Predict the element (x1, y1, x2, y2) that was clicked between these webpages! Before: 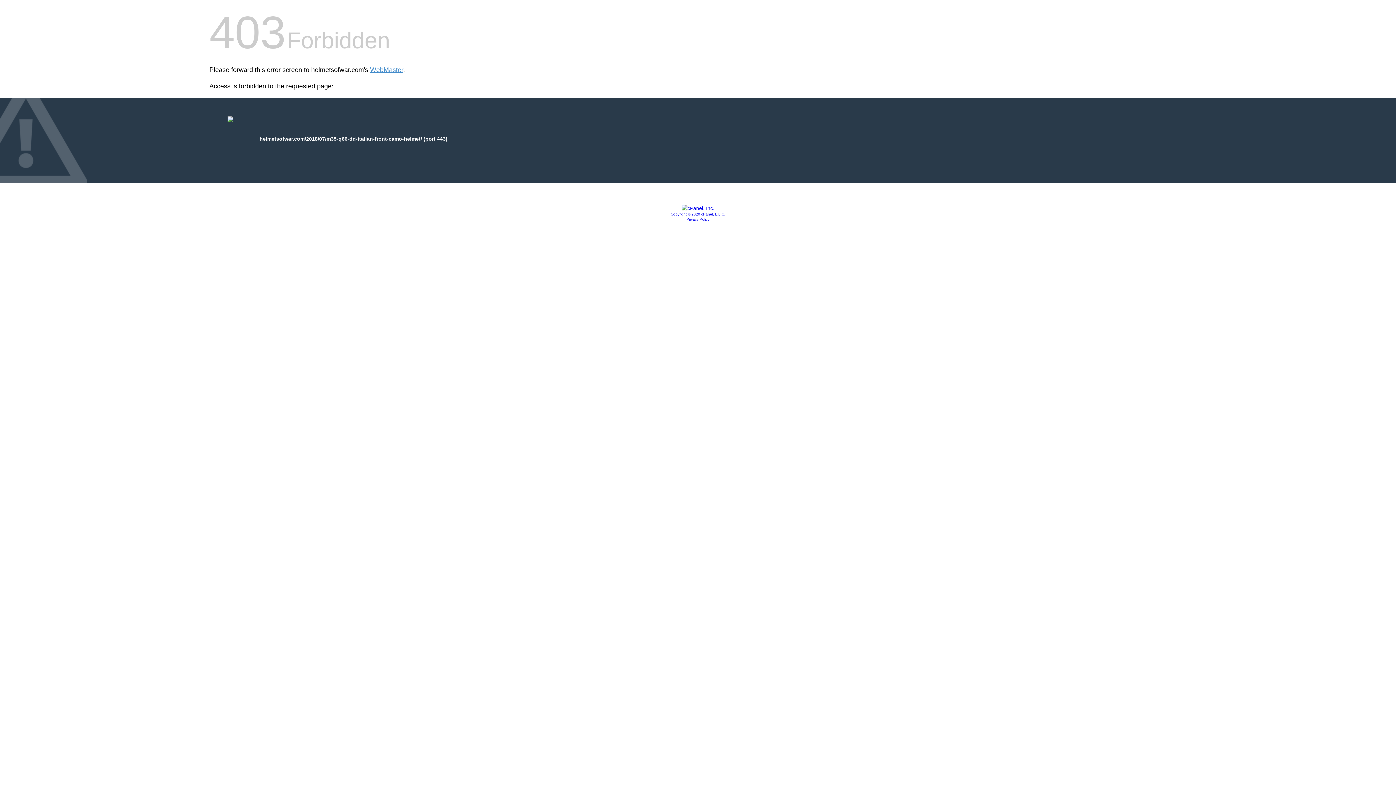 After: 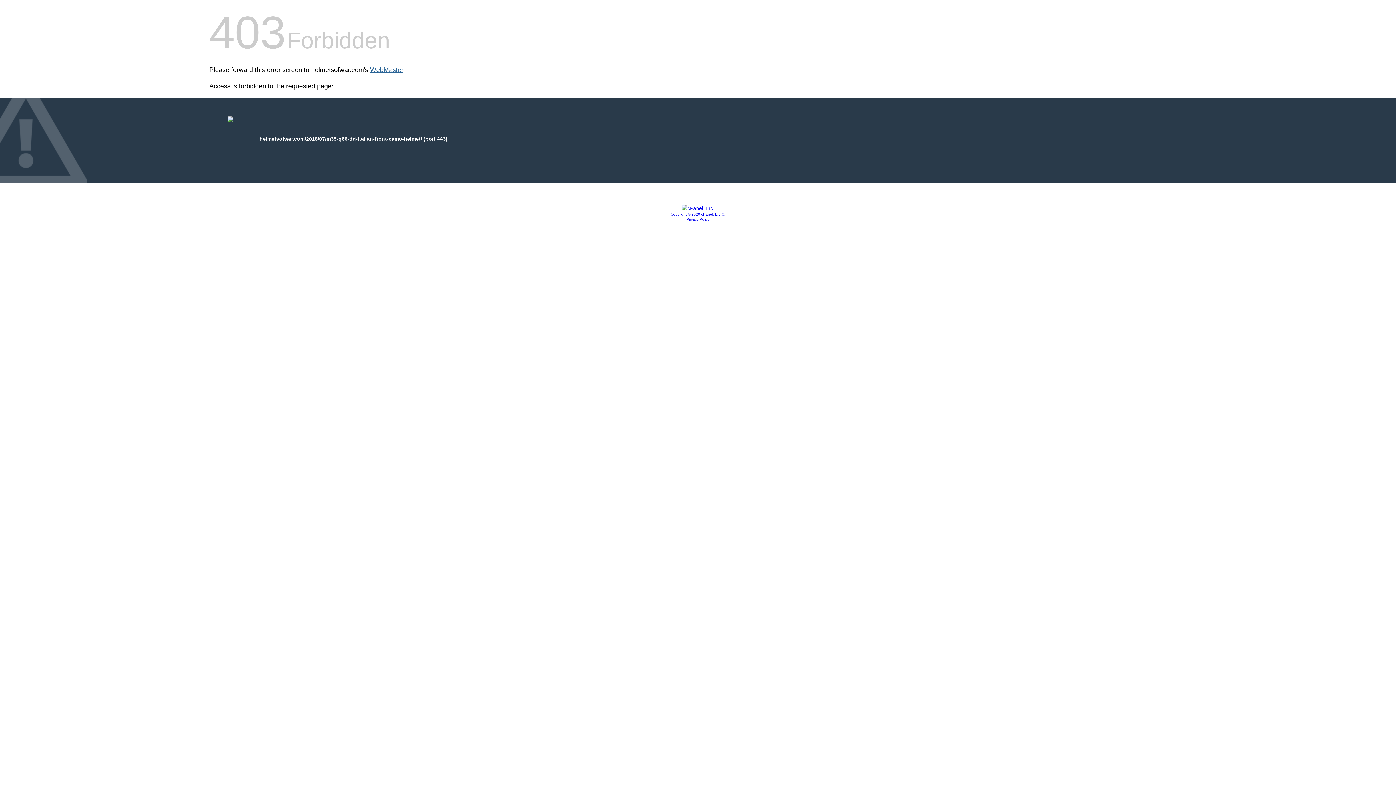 Action: bbox: (370, 66, 403, 73) label: WebMaster